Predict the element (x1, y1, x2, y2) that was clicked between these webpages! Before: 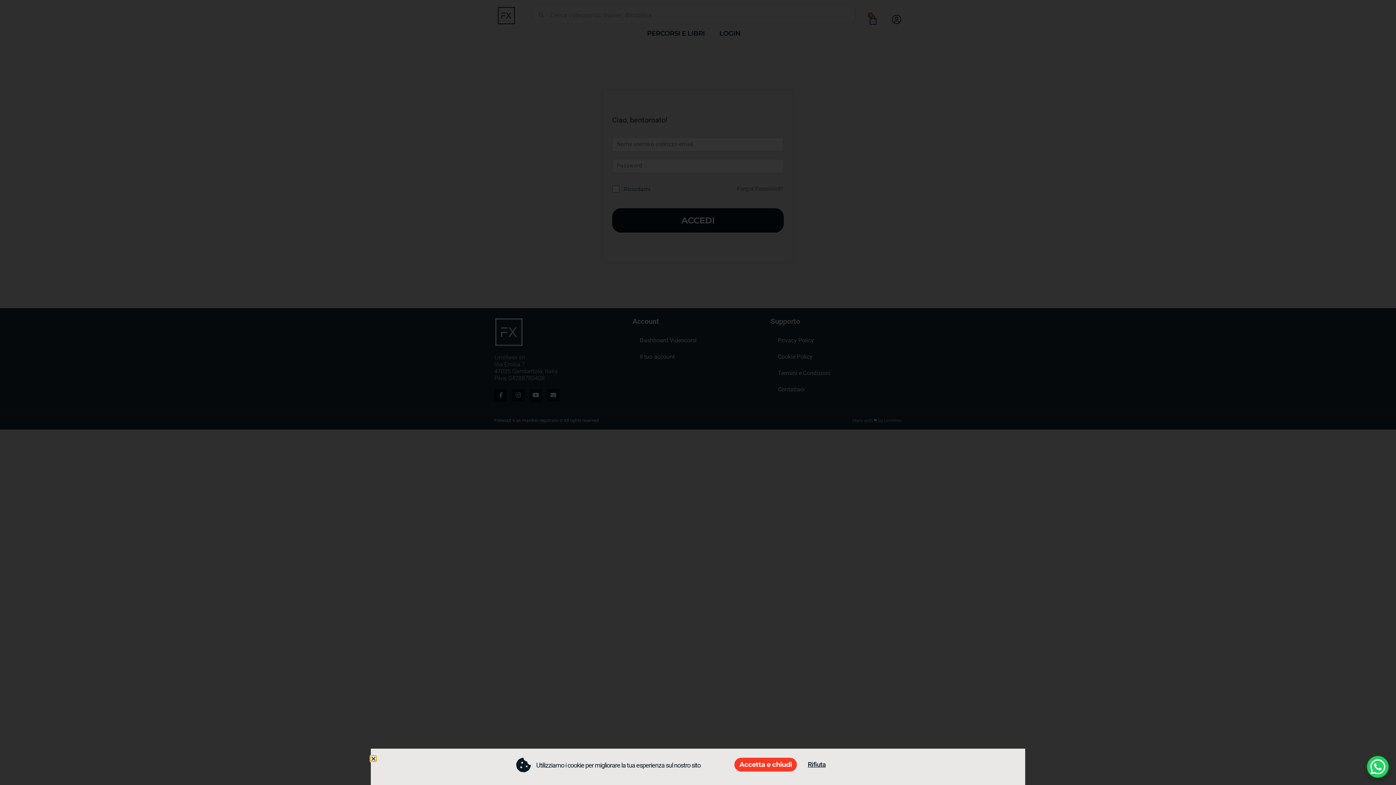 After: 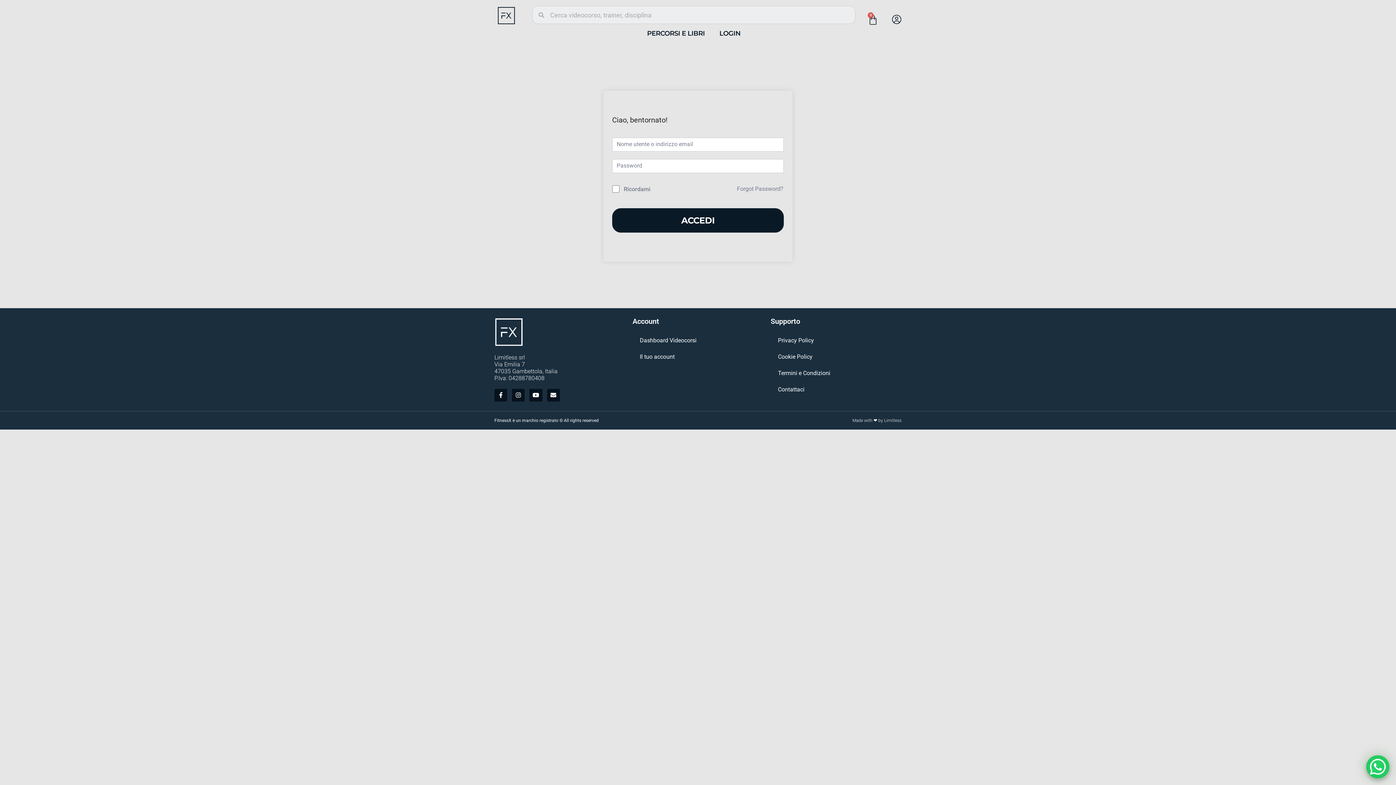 Action: label: WhatsApp Chat Button bbox: (1367, 756, 1389, 778)